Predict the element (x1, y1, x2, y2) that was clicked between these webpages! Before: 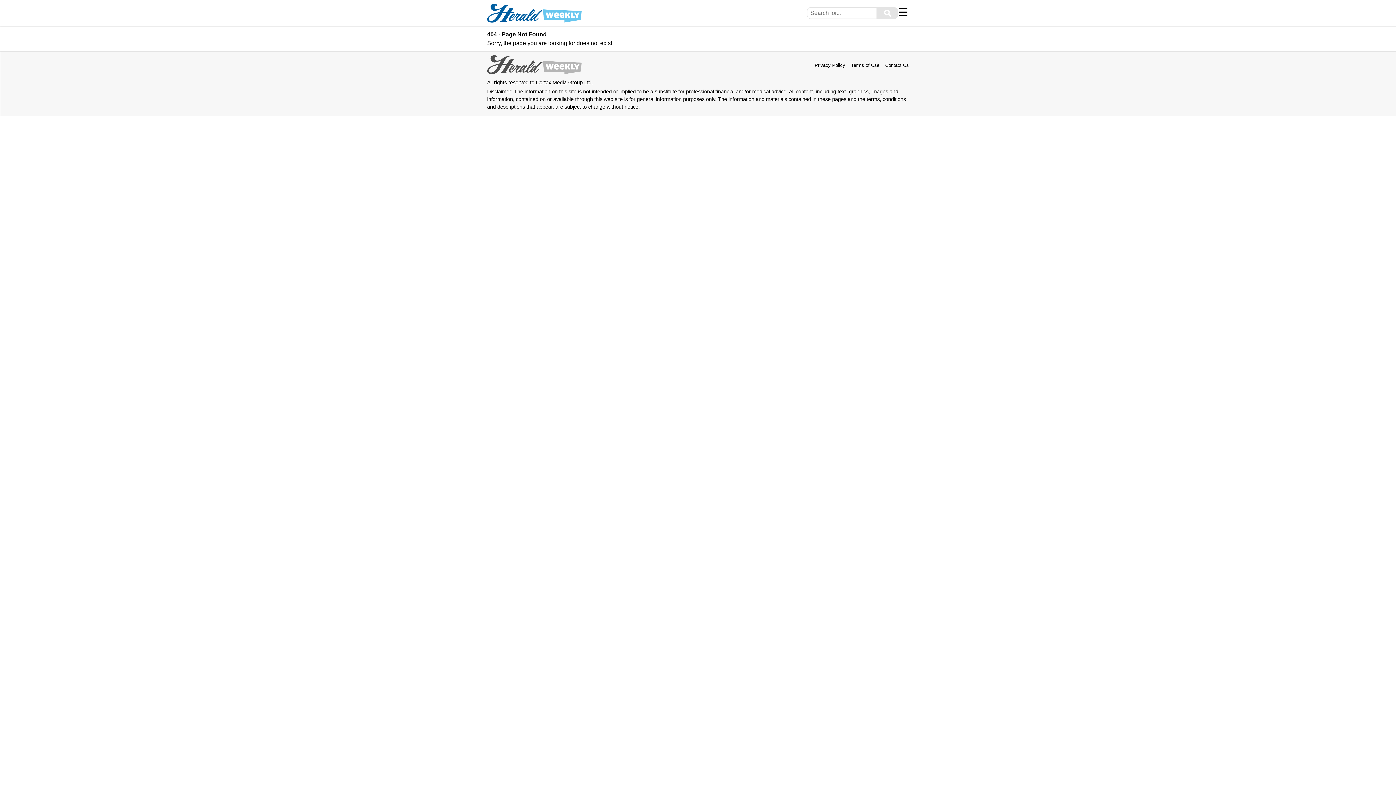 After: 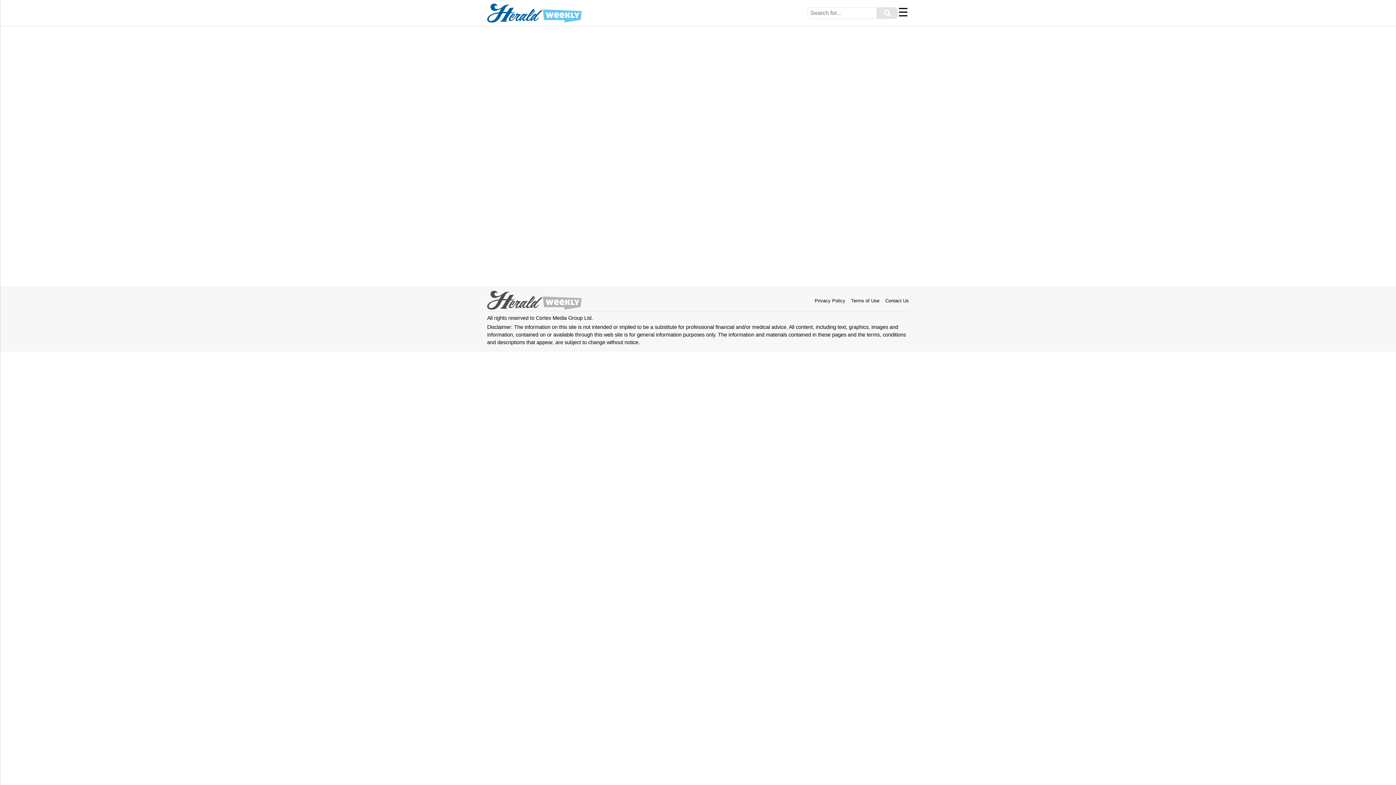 Action: bbox: (876, 7, 898, 18) label: ⚲